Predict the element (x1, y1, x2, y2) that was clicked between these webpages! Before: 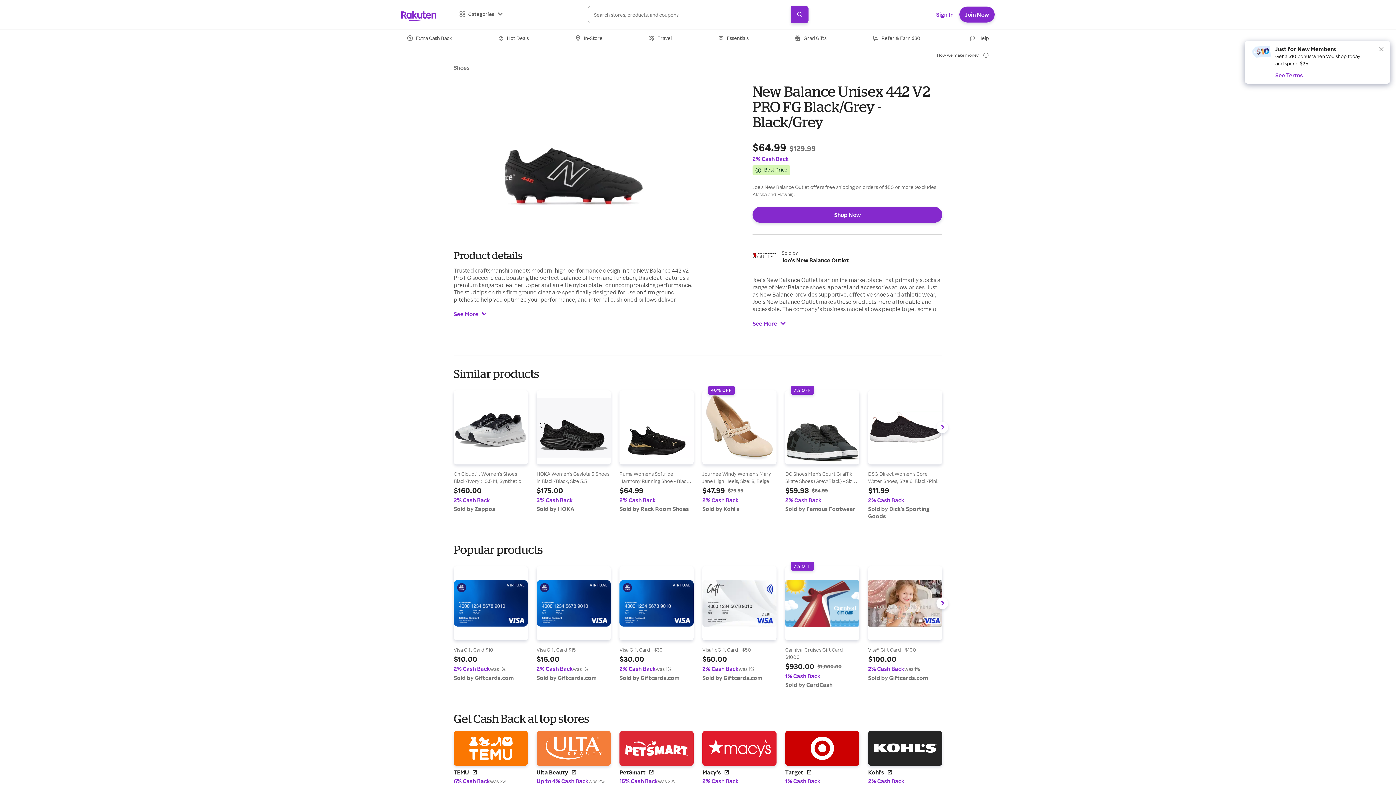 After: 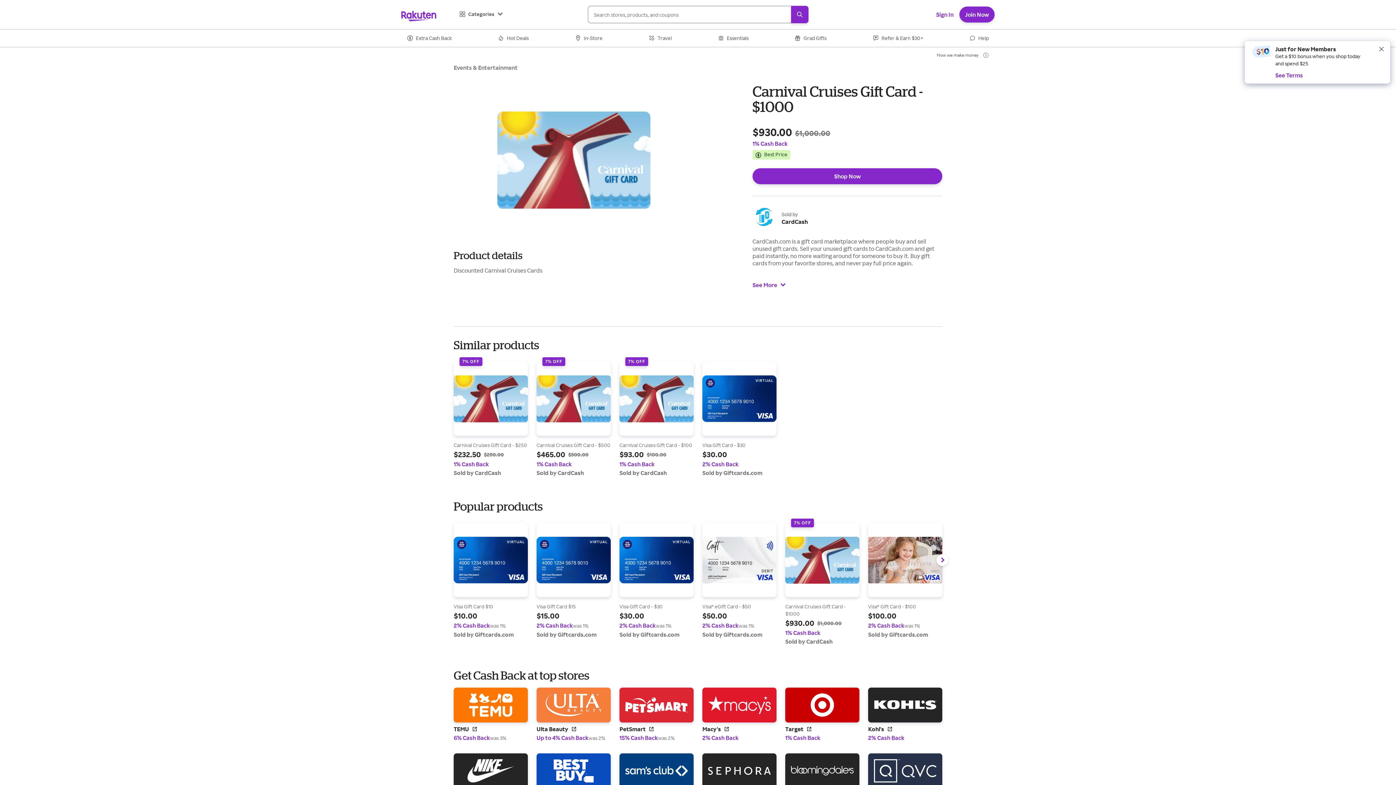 Action: bbox: (785, 715, 859, 837) label: Find out more at Carnival Cruises Gift Card - $1000 - Rakuten coupons and Cash Back